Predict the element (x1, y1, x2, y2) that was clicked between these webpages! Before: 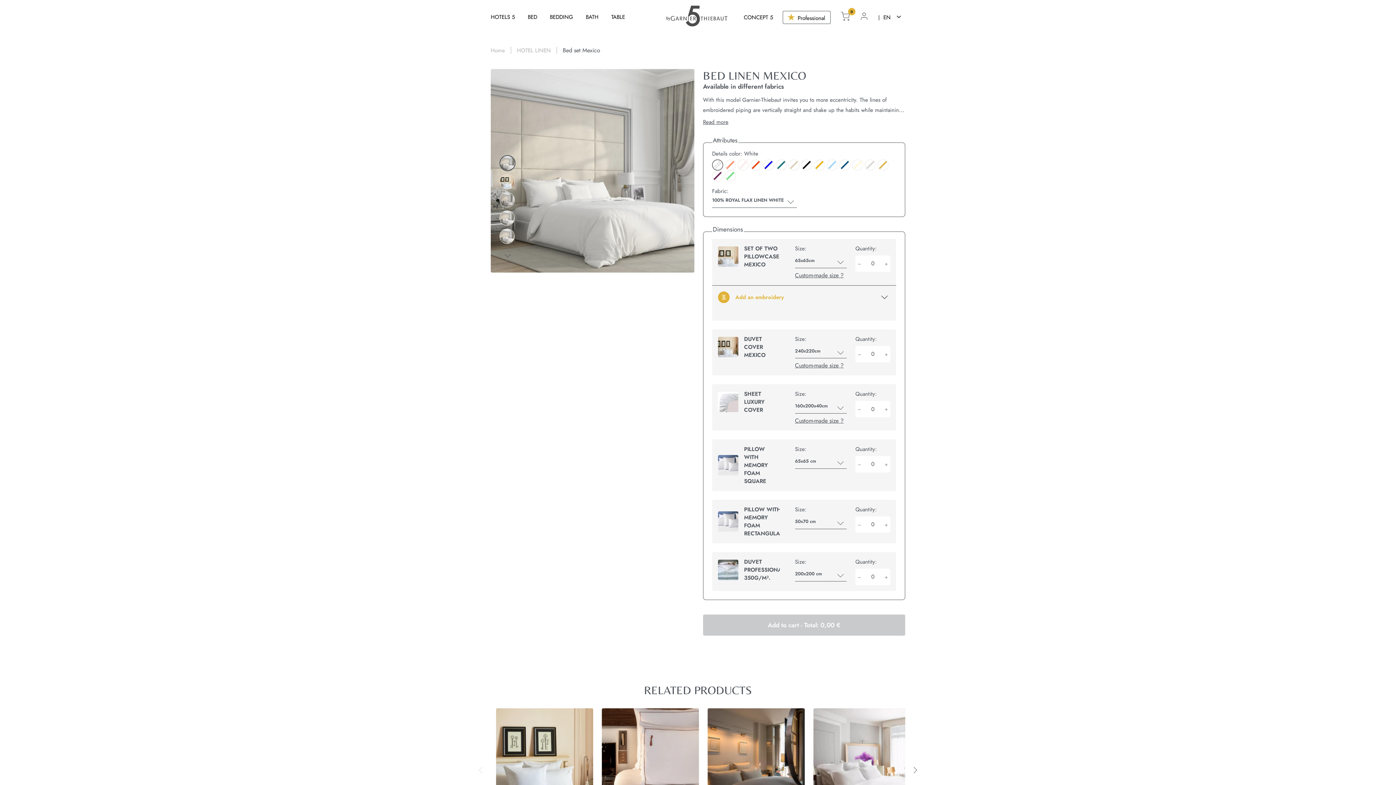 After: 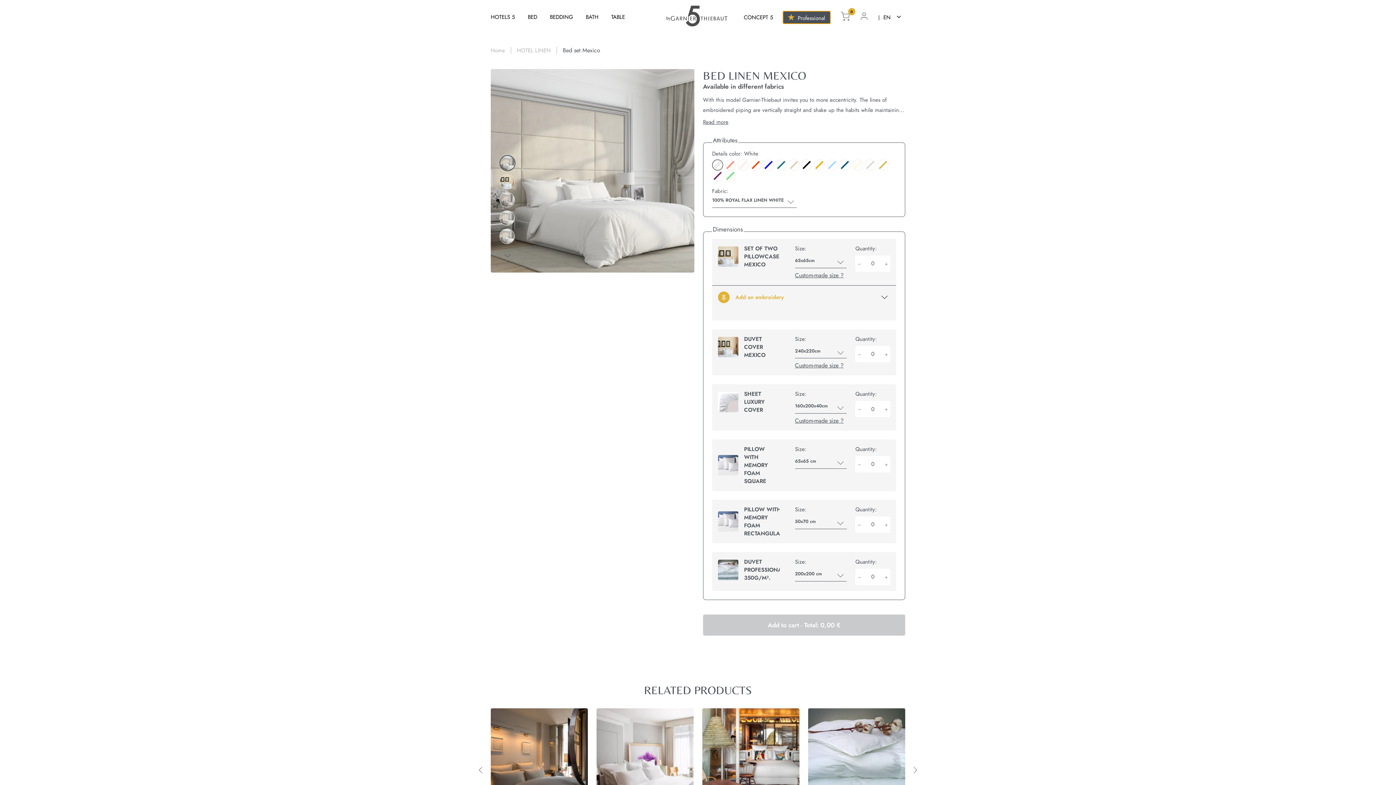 Action: bbox: (783, 10, 831, 23) label:  Professional